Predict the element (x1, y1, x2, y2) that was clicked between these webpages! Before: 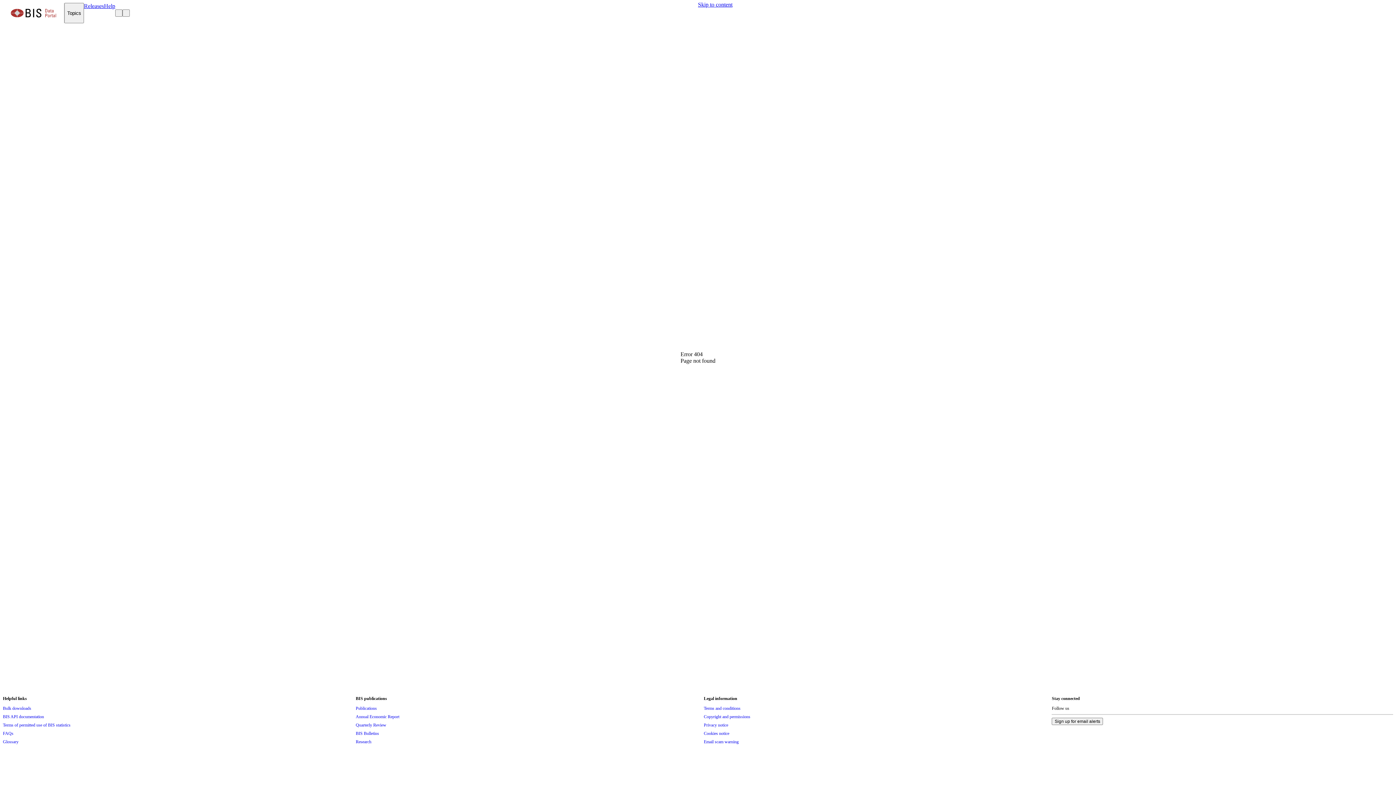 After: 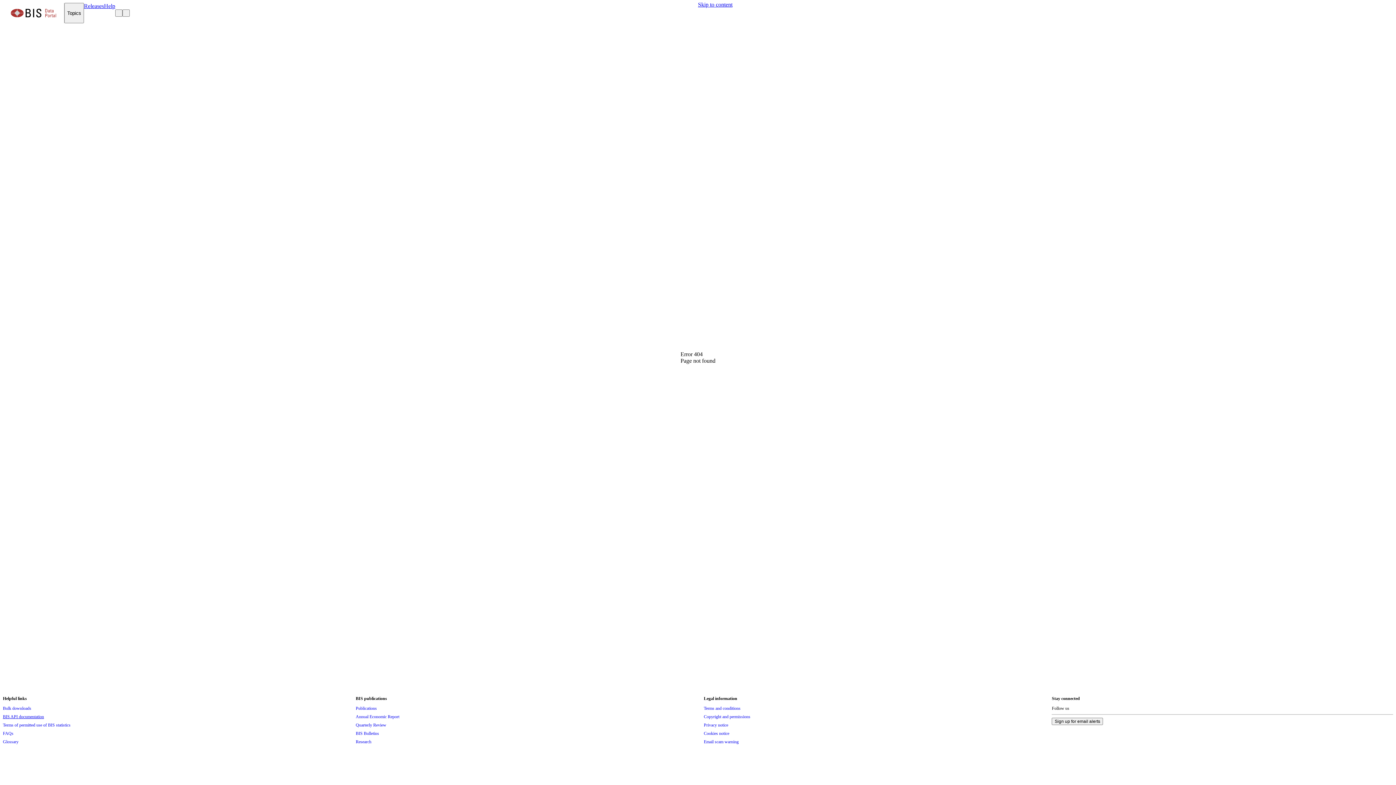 Action: bbox: (2, 713, 44, 721) label: BIS API documentation